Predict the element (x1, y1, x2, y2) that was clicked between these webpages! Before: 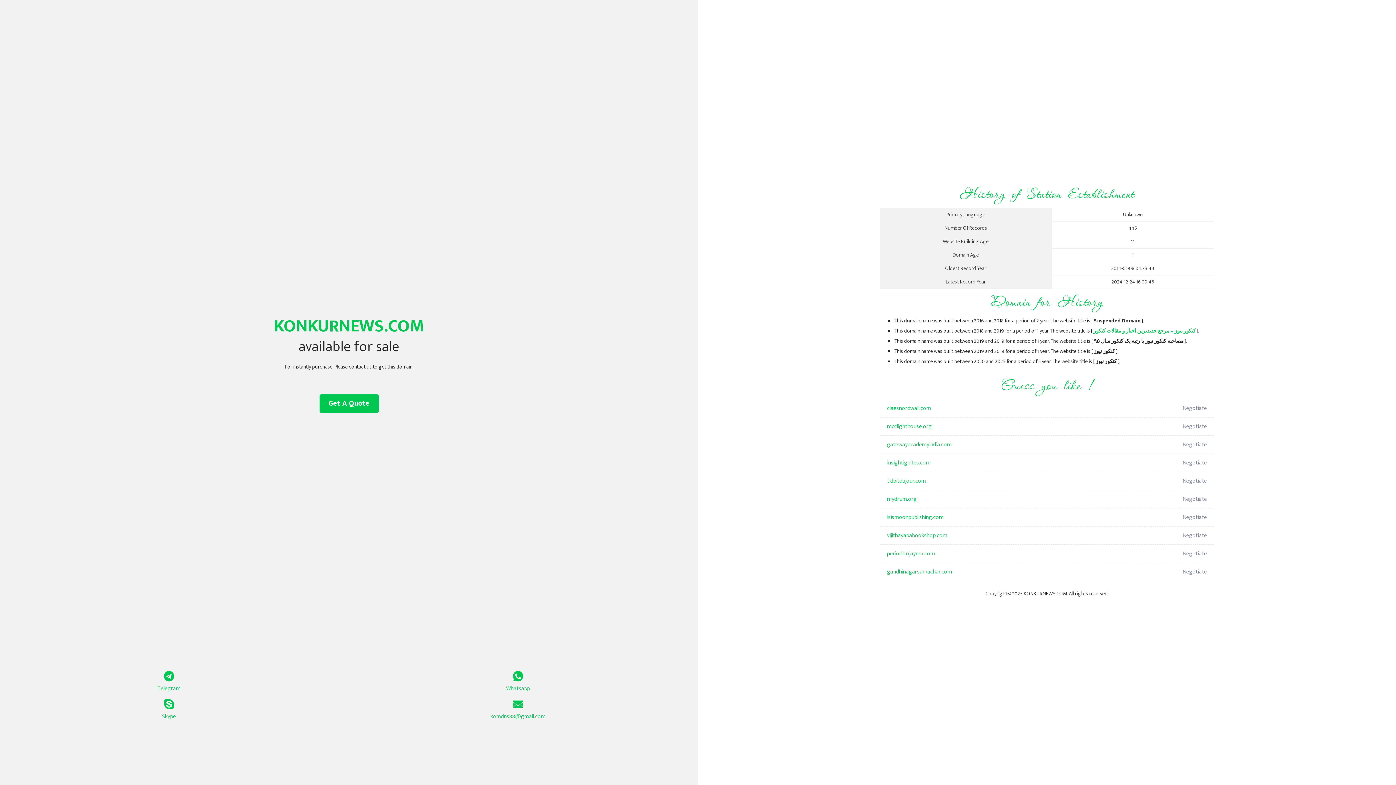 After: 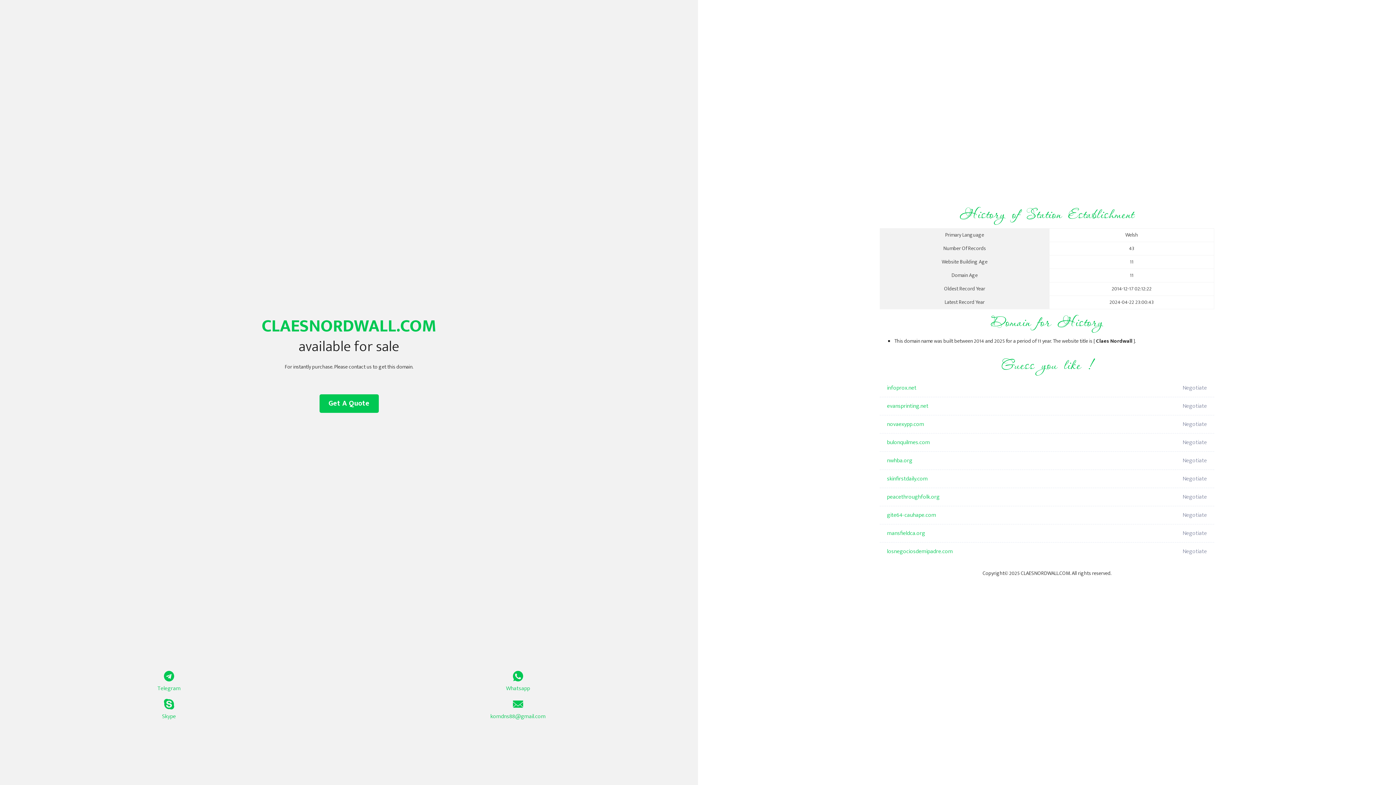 Action: label: claesnordwall.com bbox: (887, 399, 1098, 417)